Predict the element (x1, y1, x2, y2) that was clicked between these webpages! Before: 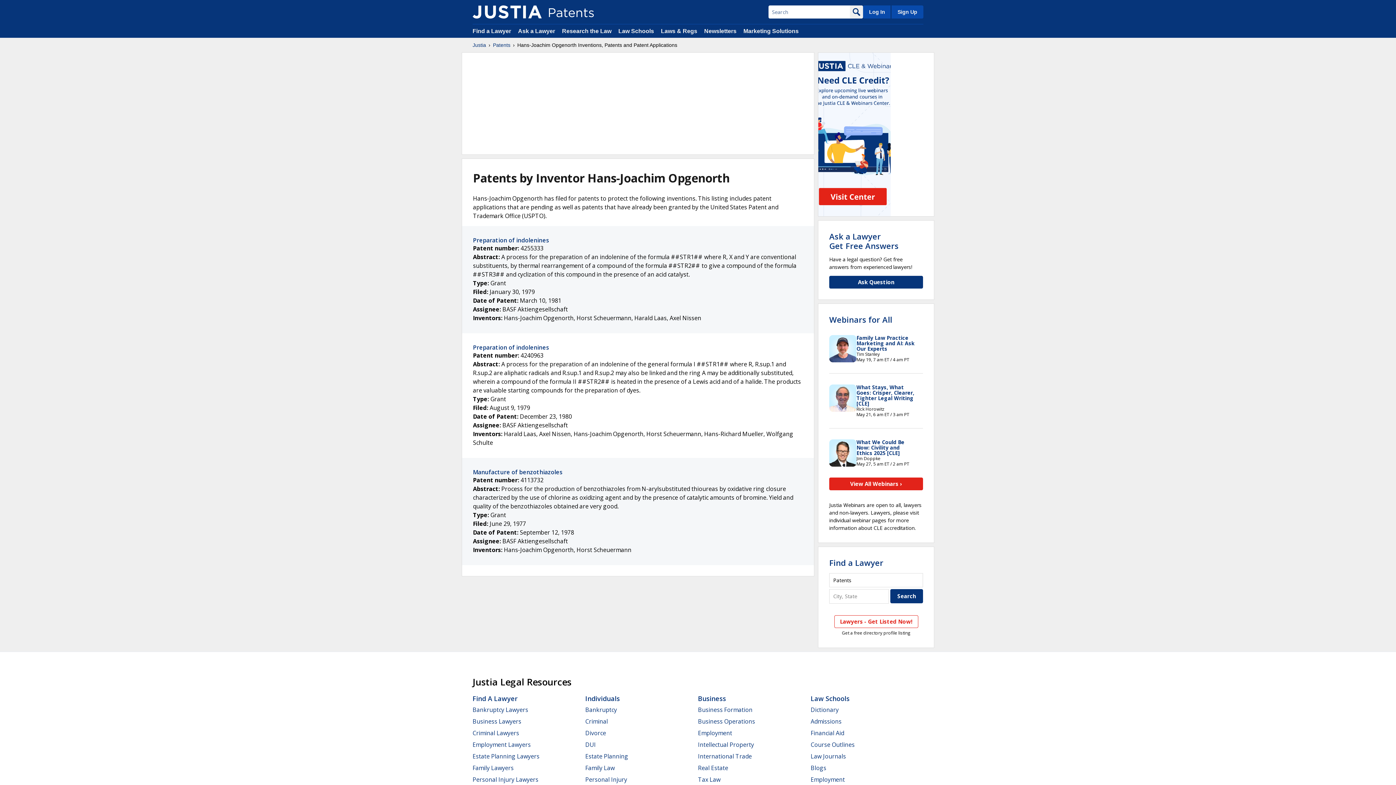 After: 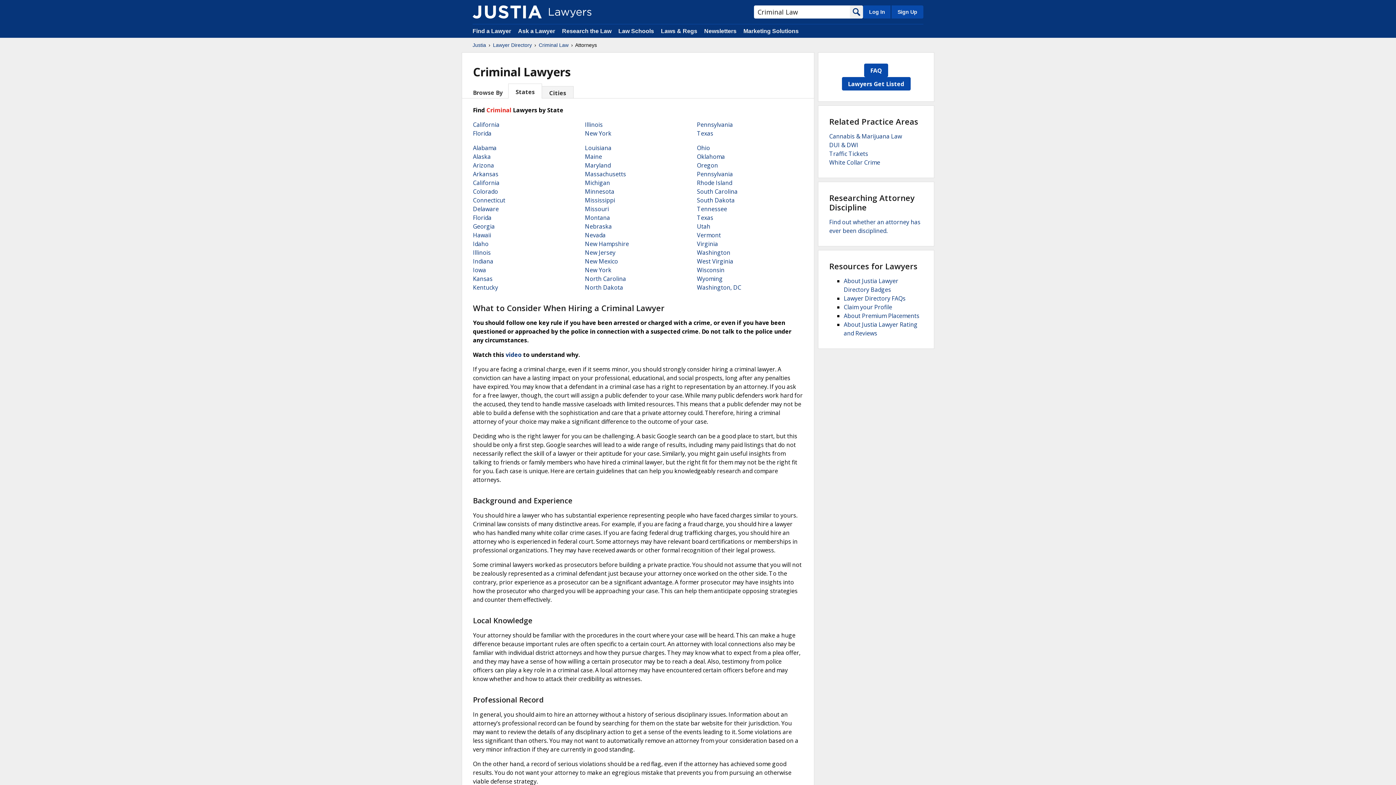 Action: label: Criminal Lawyers bbox: (472, 729, 519, 737)